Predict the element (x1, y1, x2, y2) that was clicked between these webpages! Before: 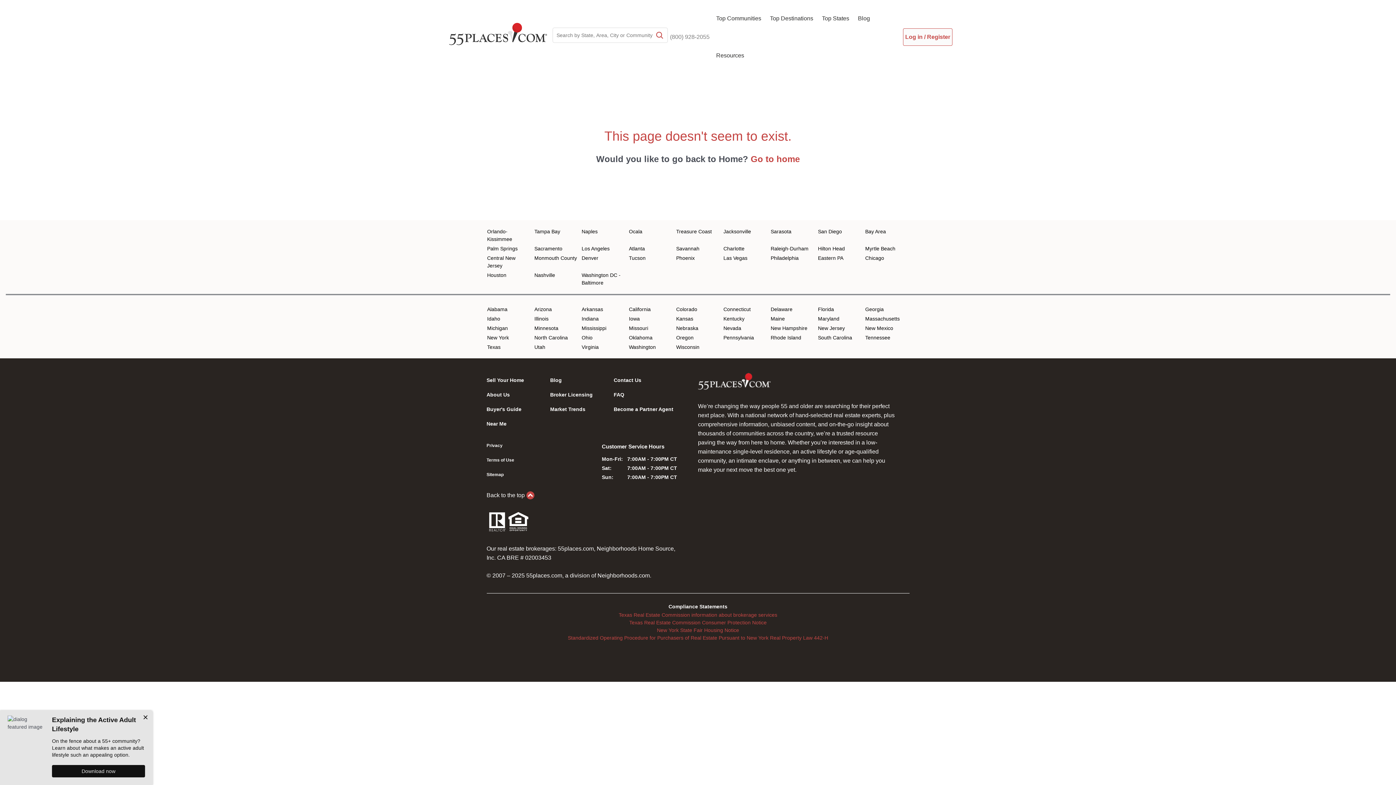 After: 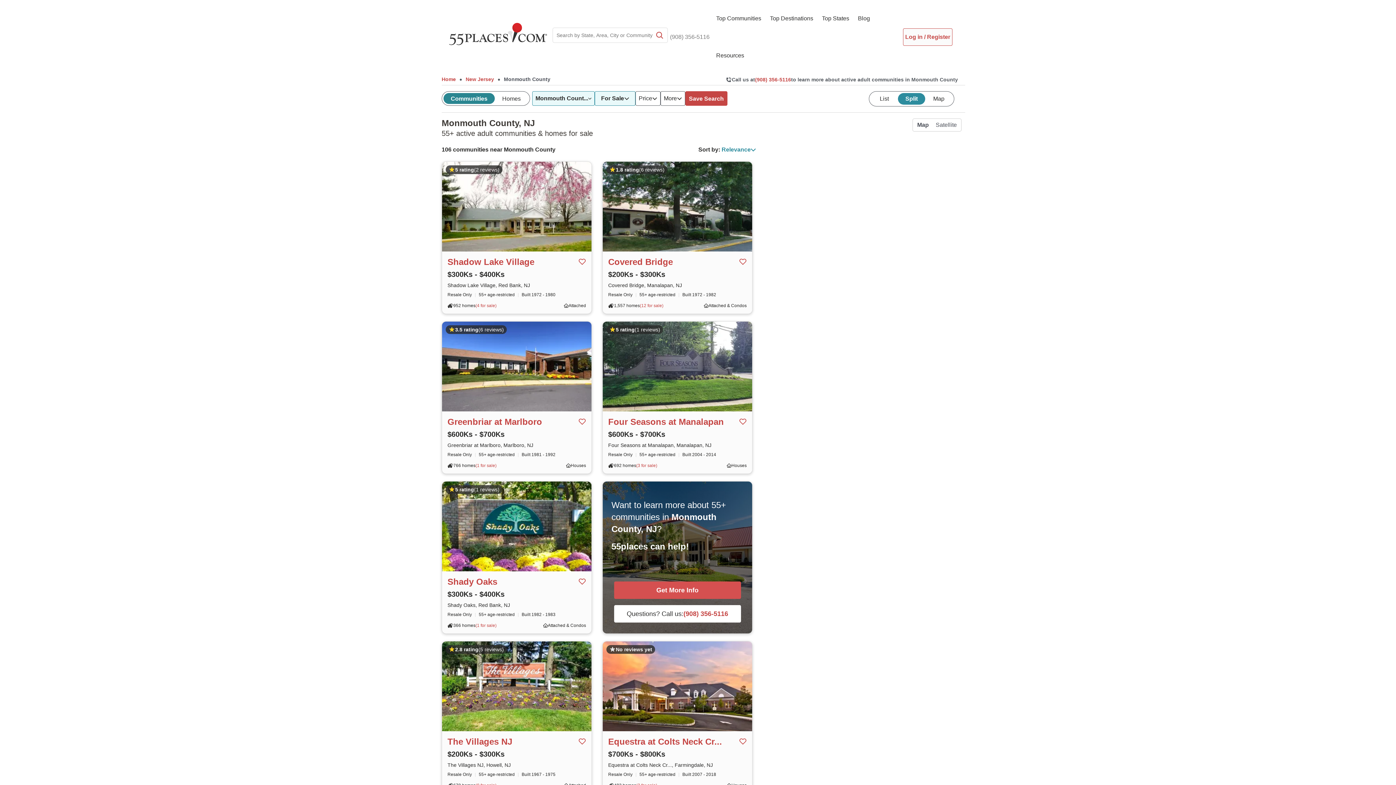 Action: bbox: (534, 254, 578, 262) label: Monmouth County